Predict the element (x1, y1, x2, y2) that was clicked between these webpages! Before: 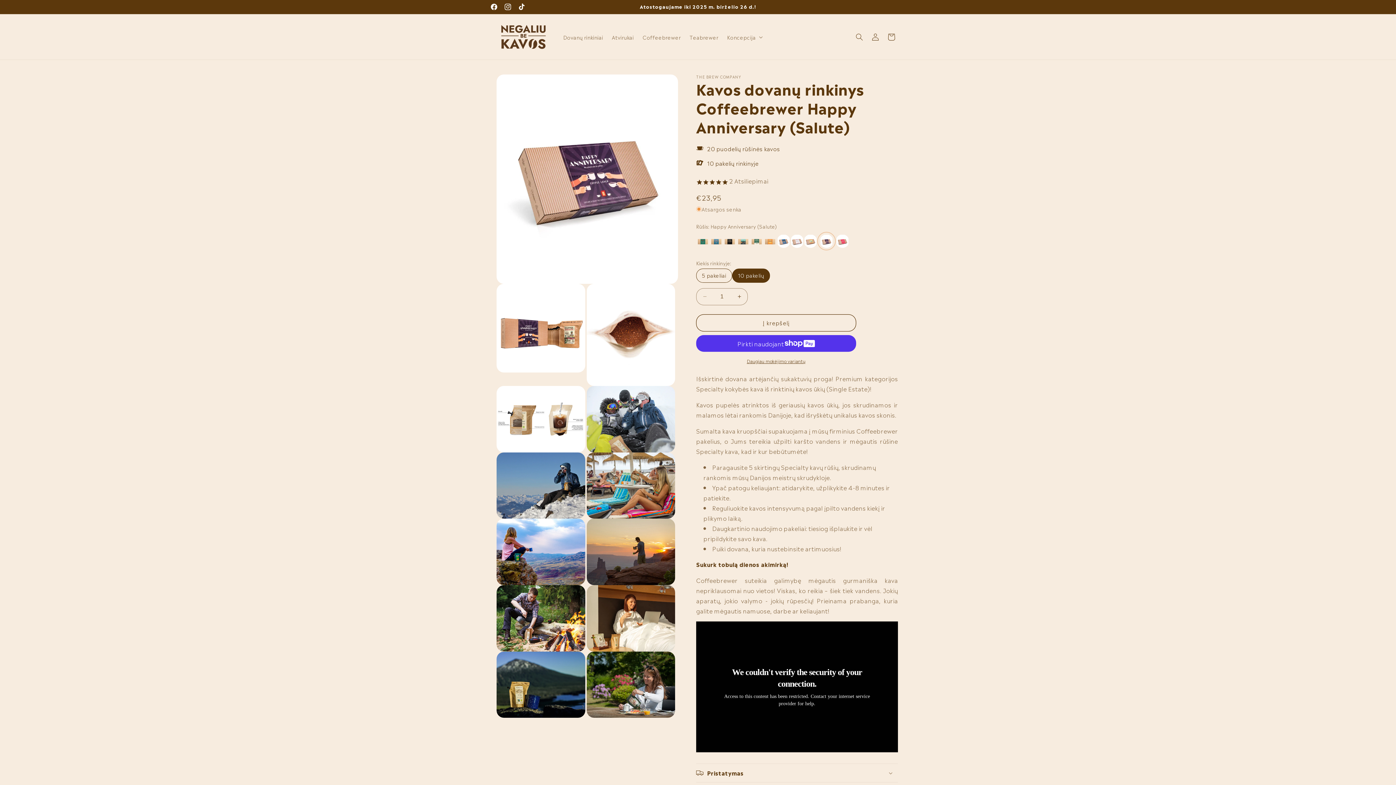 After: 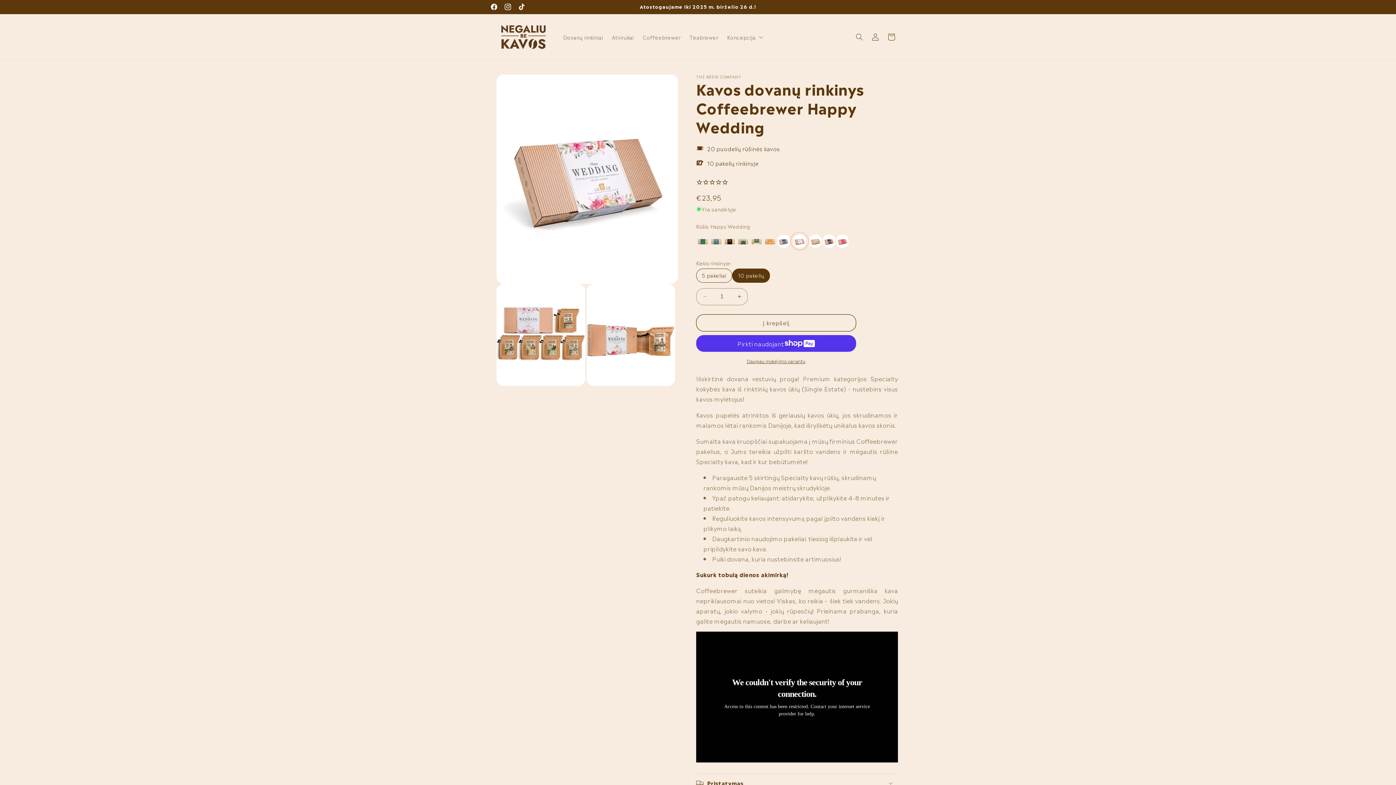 Action: bbox: (790, 217, 804, 230)